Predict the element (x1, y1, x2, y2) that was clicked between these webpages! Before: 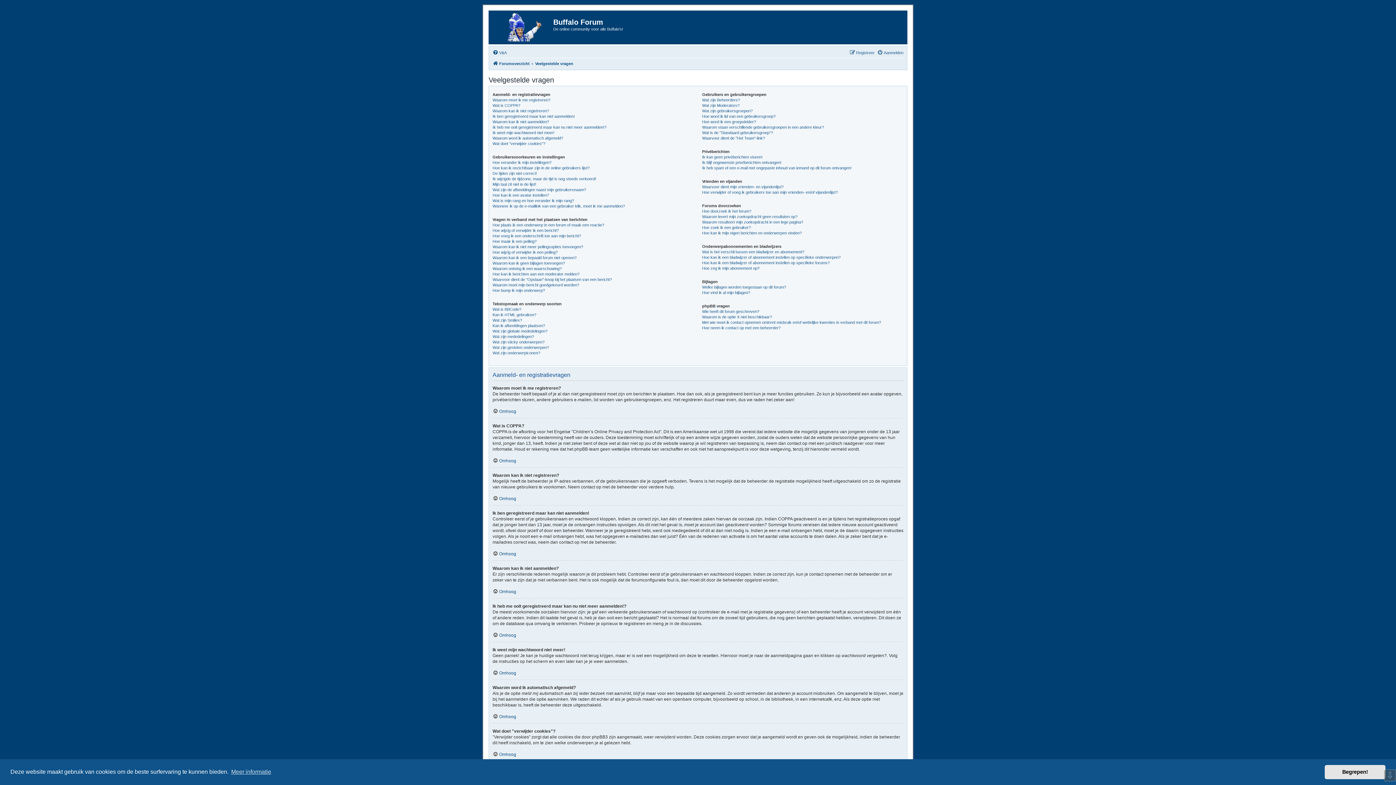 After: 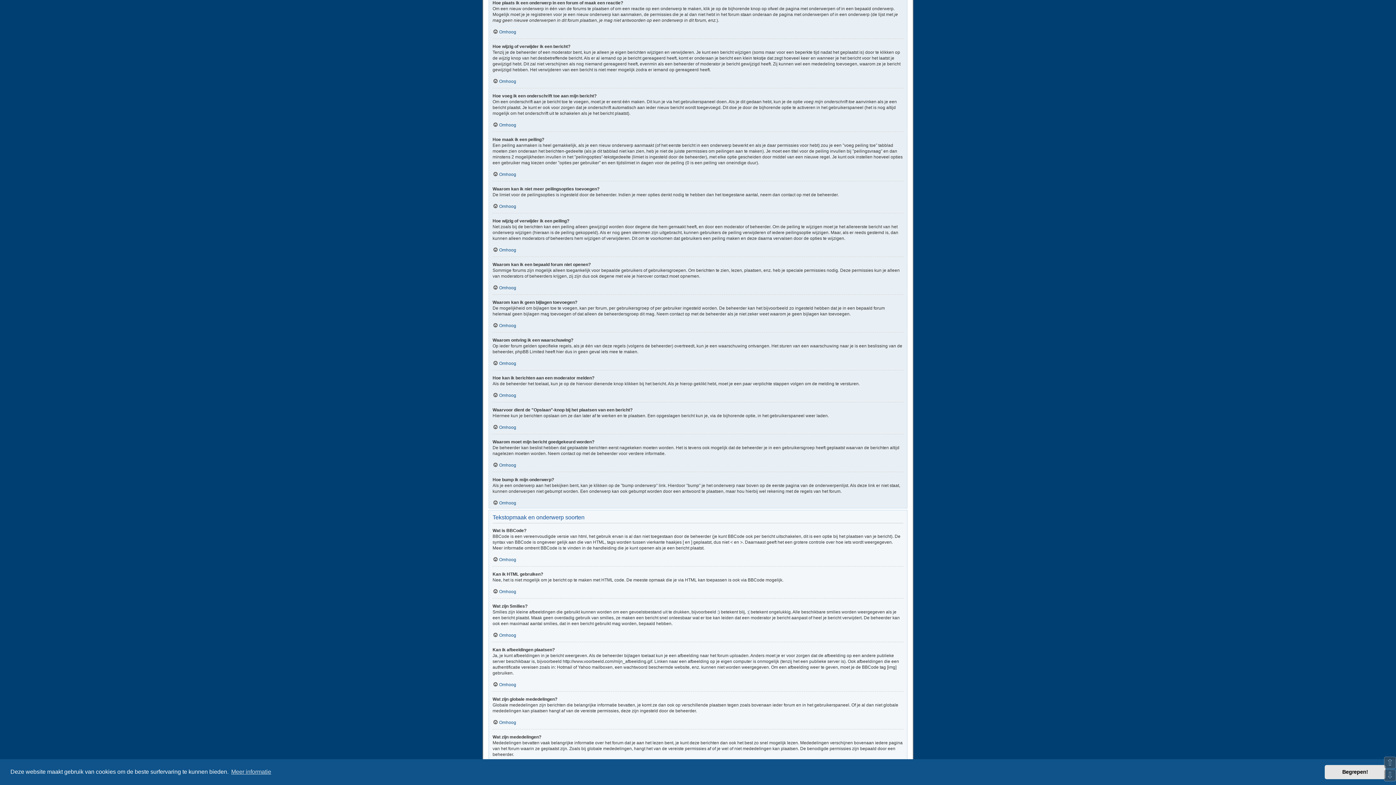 Action: label: Hoe plaats ik een onderwerp in een forum of maak een reactie? bbox: (492, 222, 604, 228)